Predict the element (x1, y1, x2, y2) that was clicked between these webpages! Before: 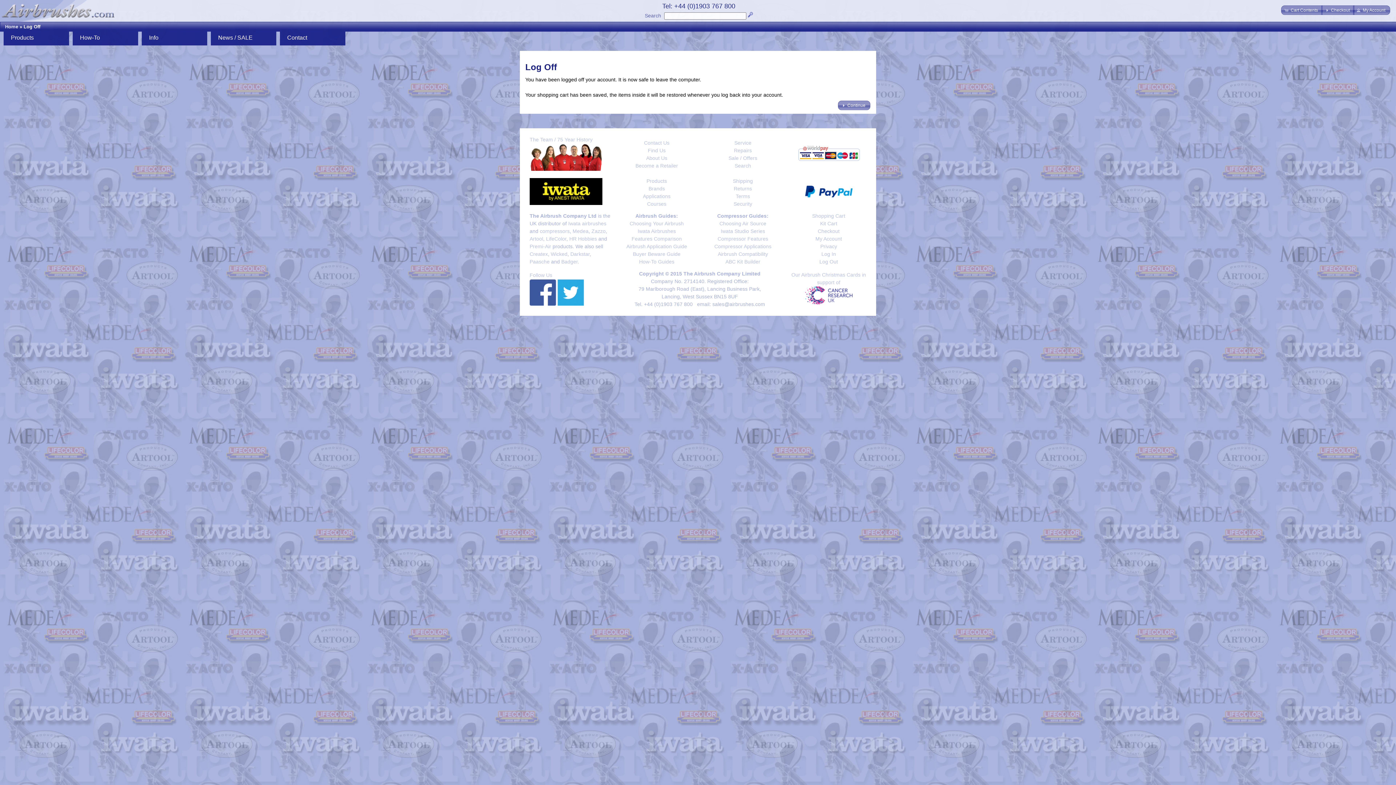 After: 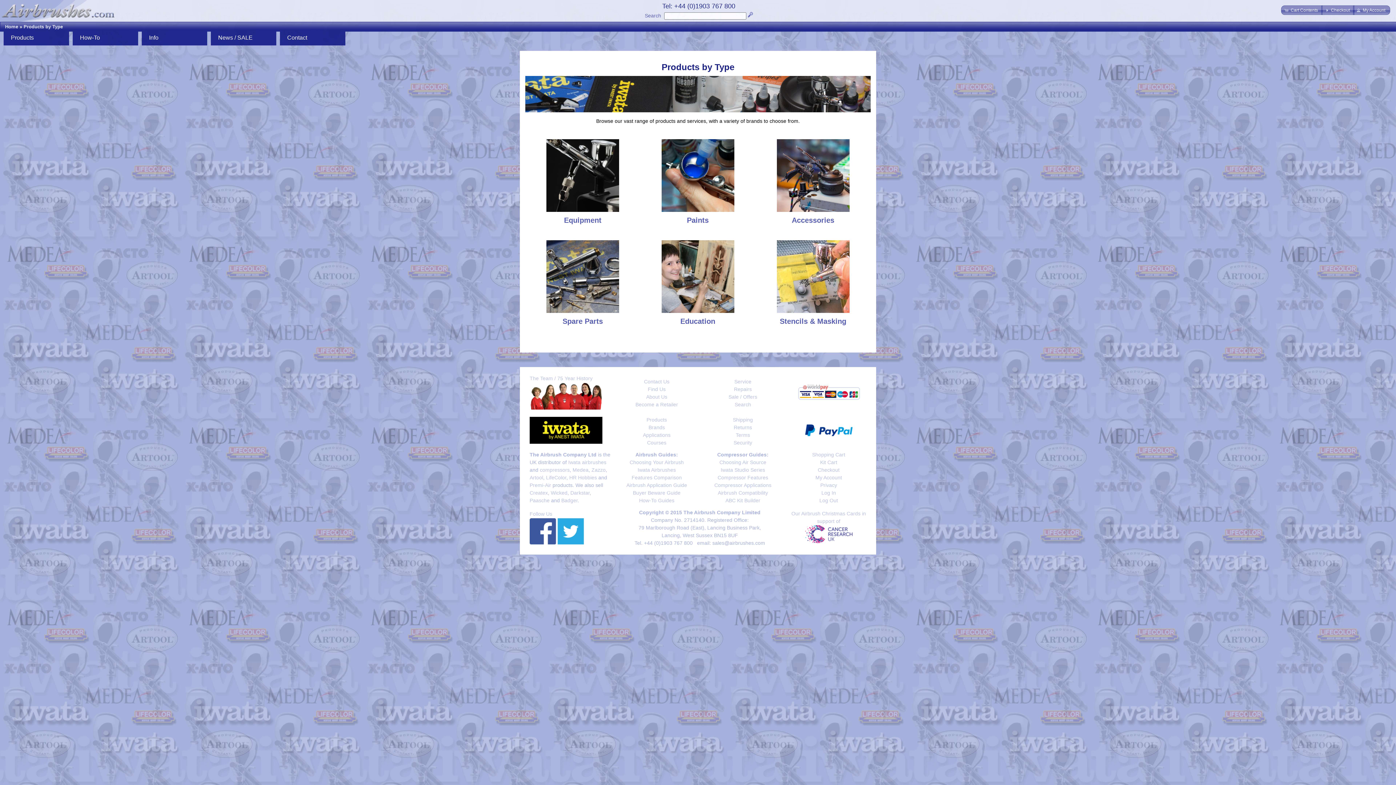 Action: label: Products bbox: (646, 178, 667, 183)